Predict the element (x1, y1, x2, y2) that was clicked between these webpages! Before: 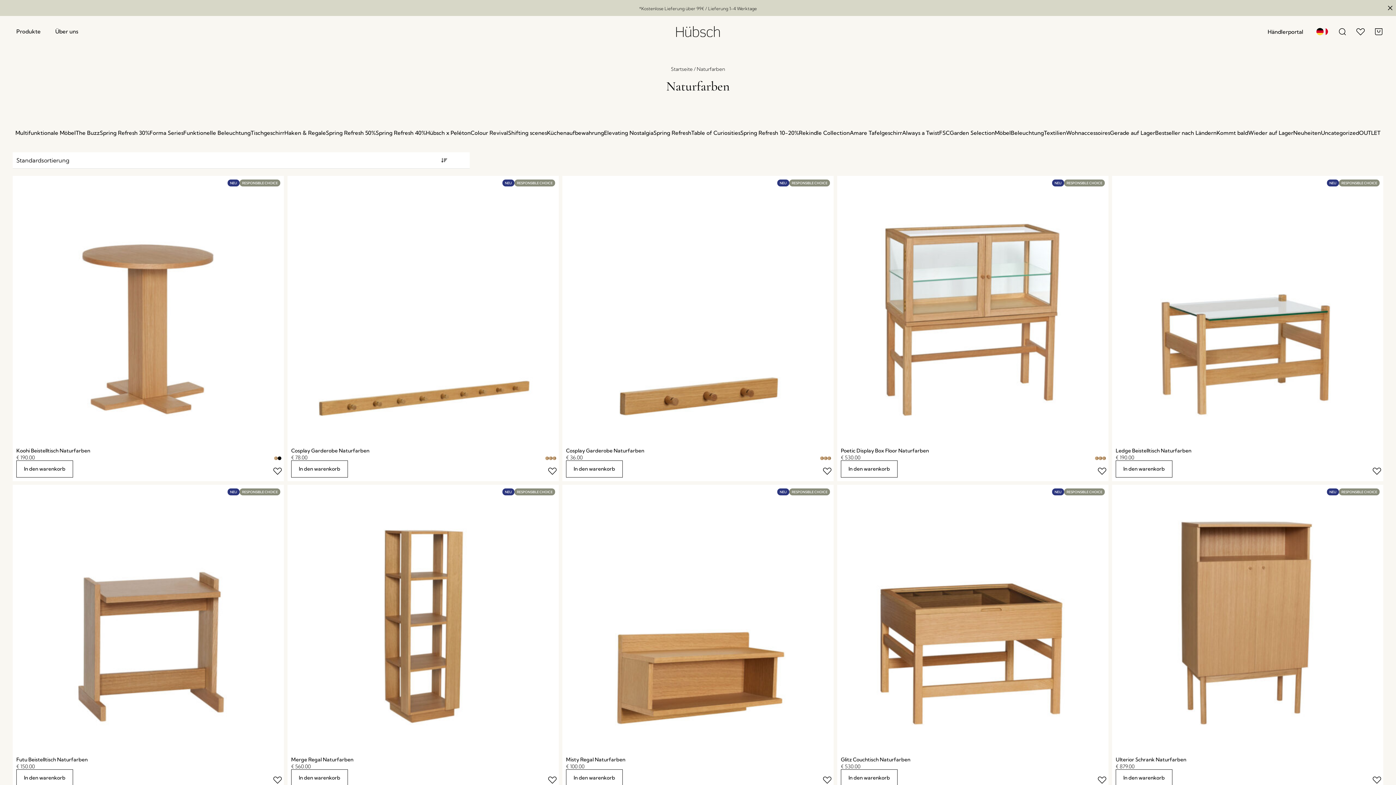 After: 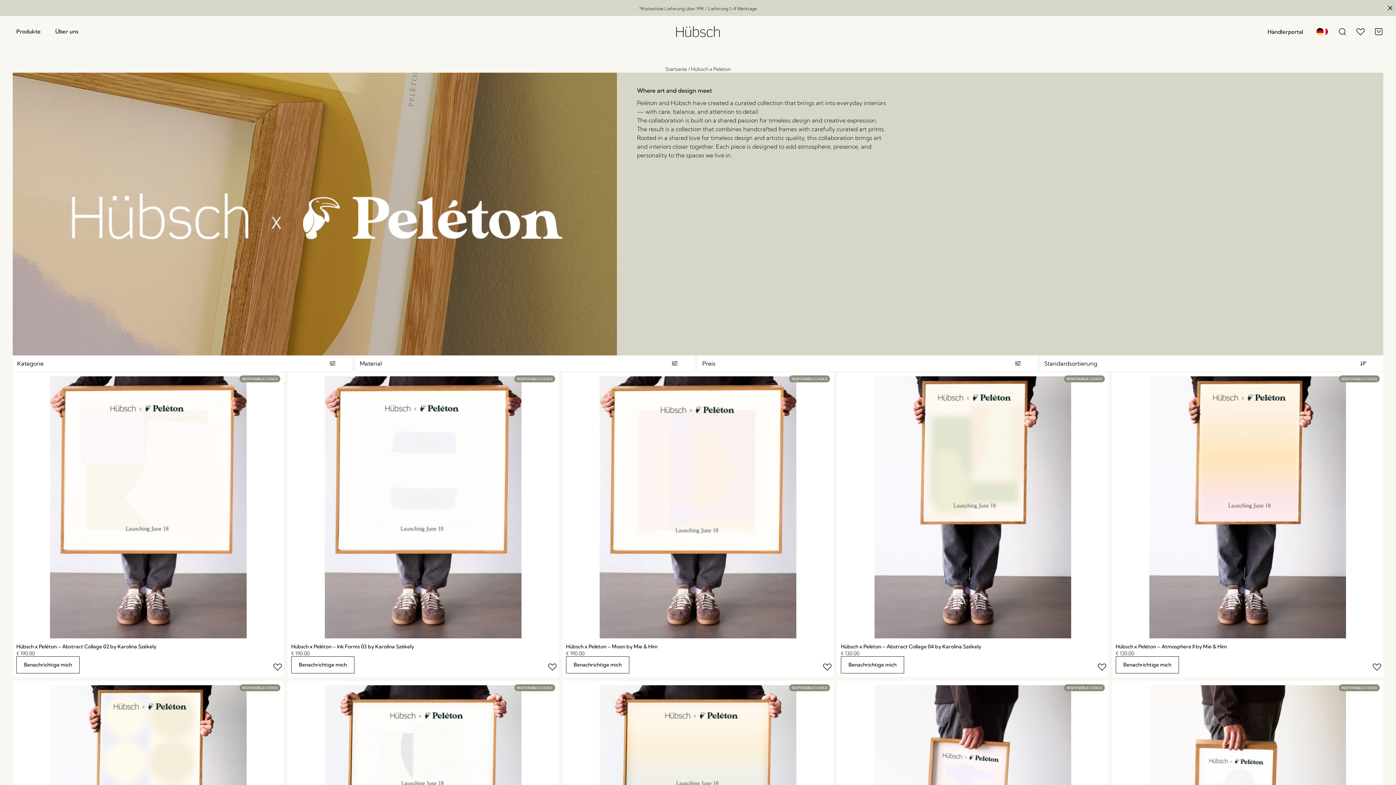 Action: label: Hübsch x Peléton bbox: (426, 128, 470, 137)